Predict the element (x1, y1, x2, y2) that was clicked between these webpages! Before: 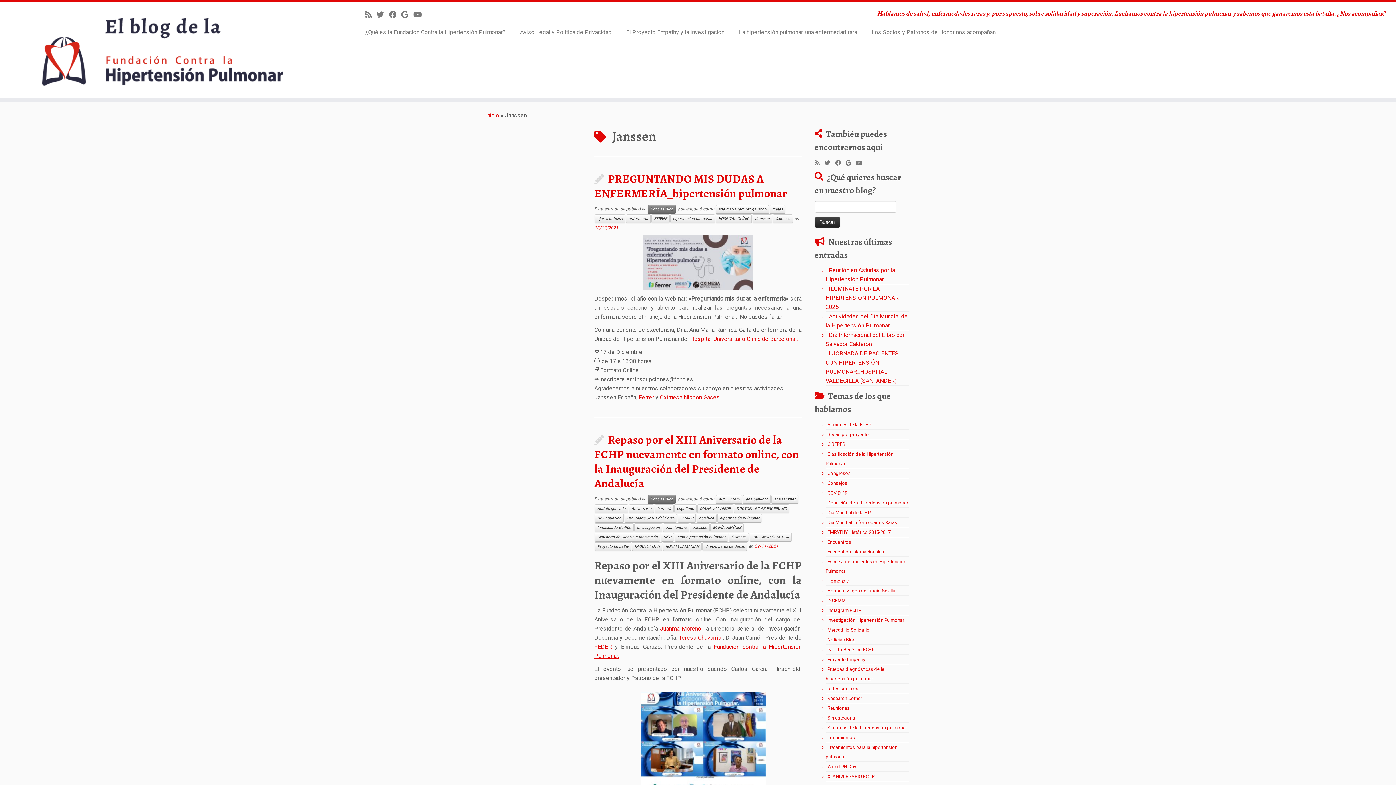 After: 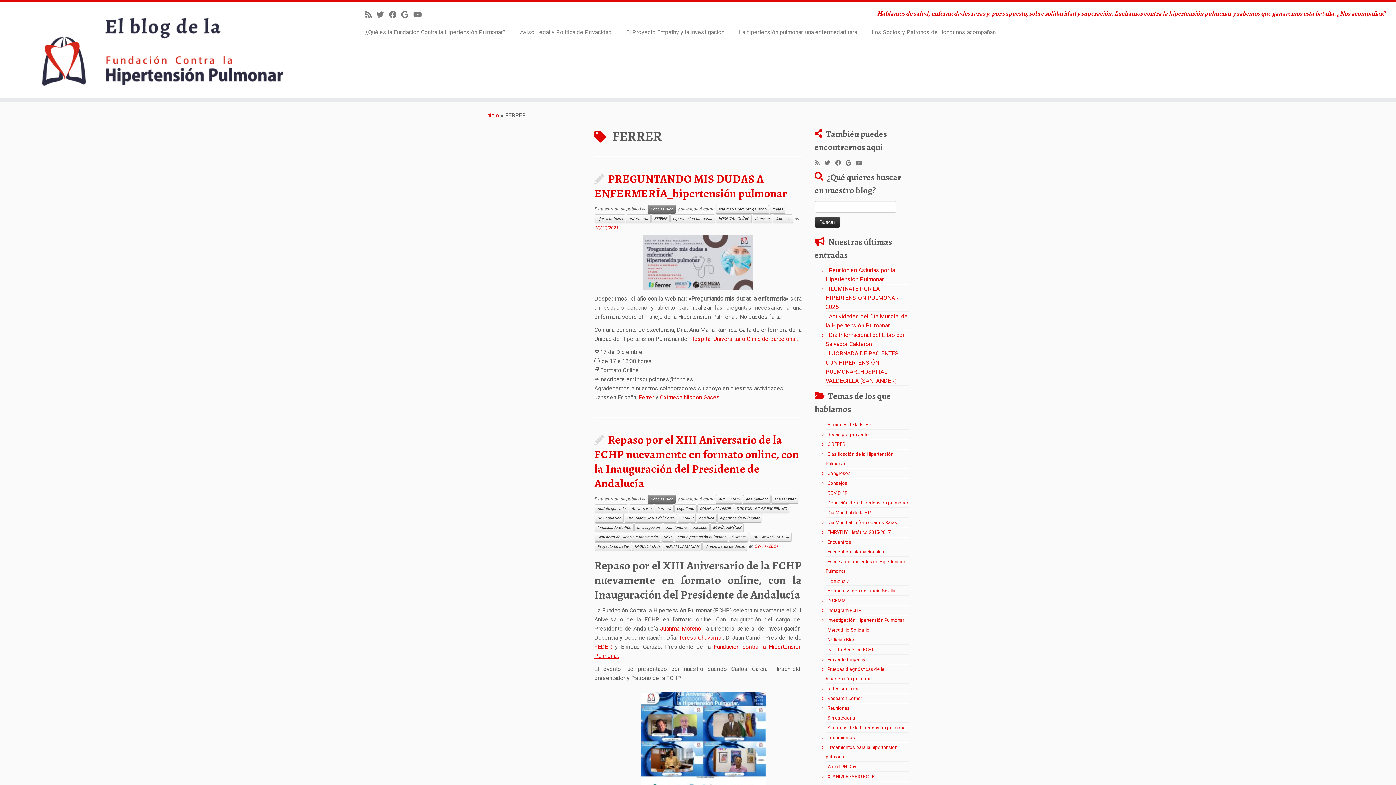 Action: bbox: (651, 214, 669, 223) label: FERRER